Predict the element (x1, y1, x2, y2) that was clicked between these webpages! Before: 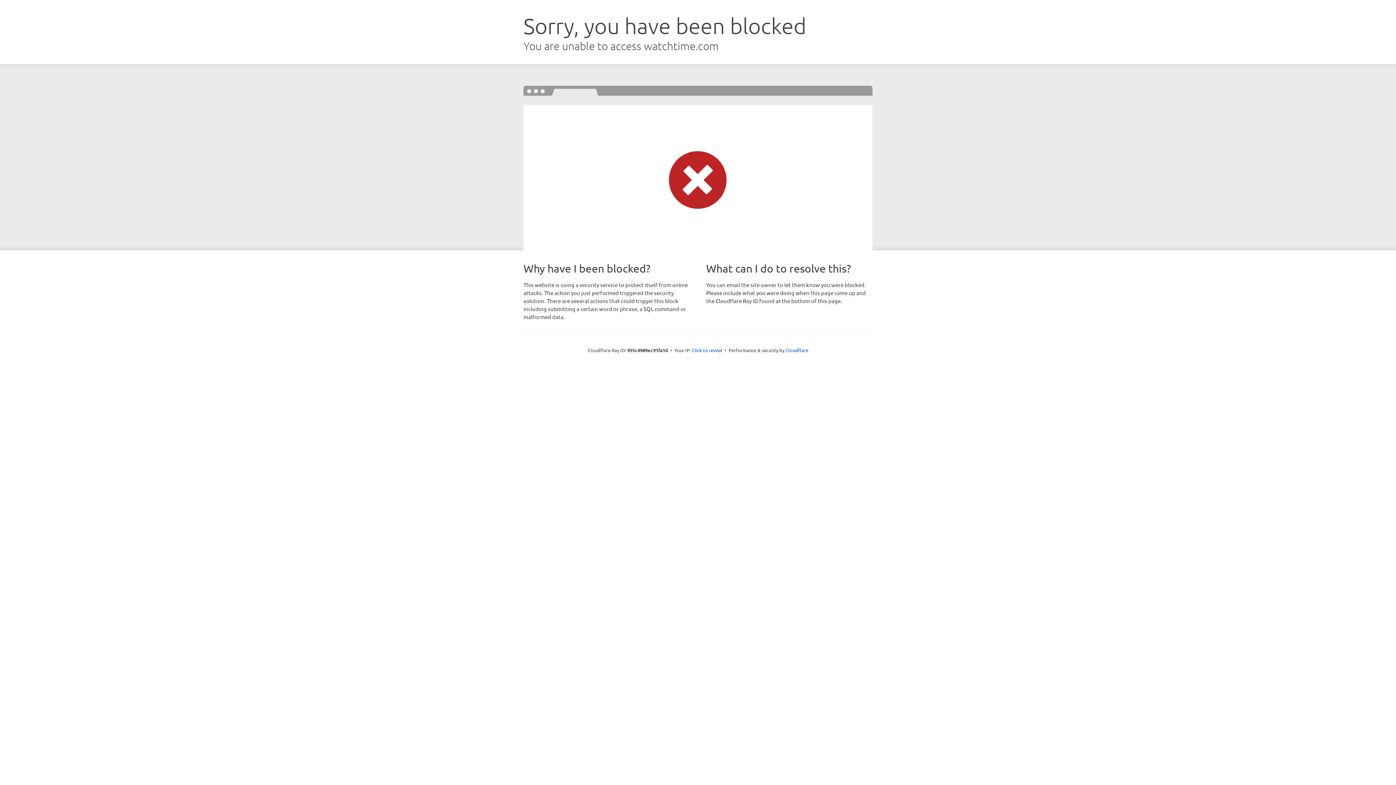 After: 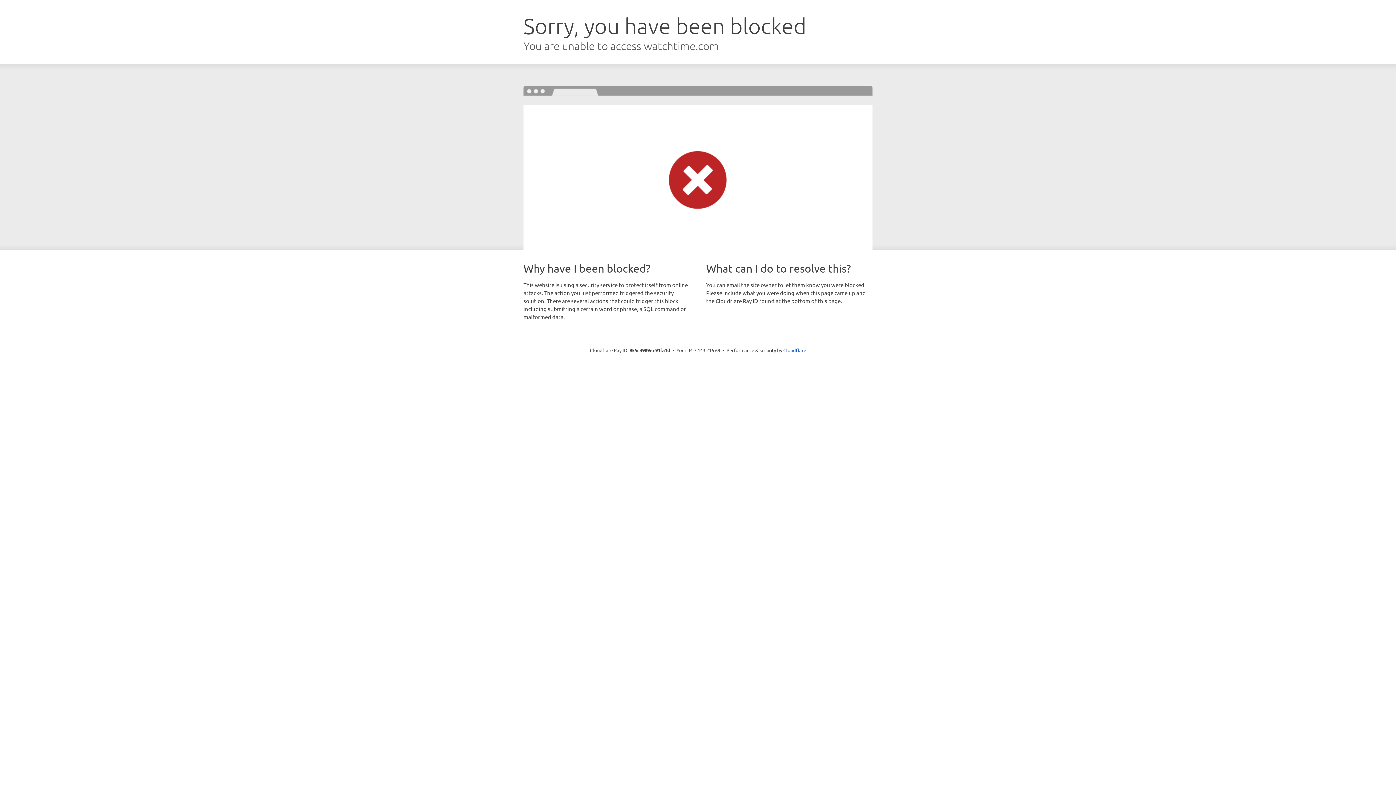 Action: label: Click to reveal bbox: (692, 346, 722, 353)